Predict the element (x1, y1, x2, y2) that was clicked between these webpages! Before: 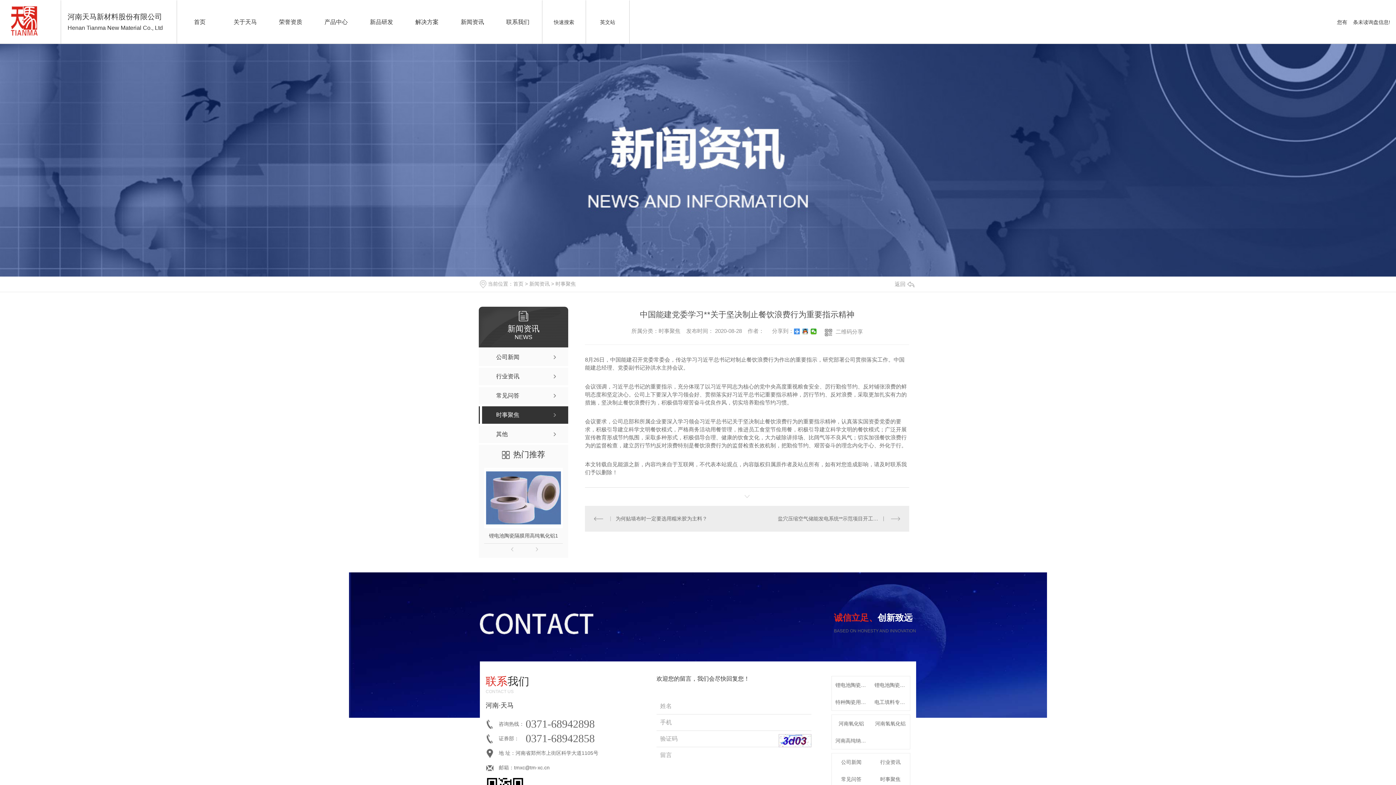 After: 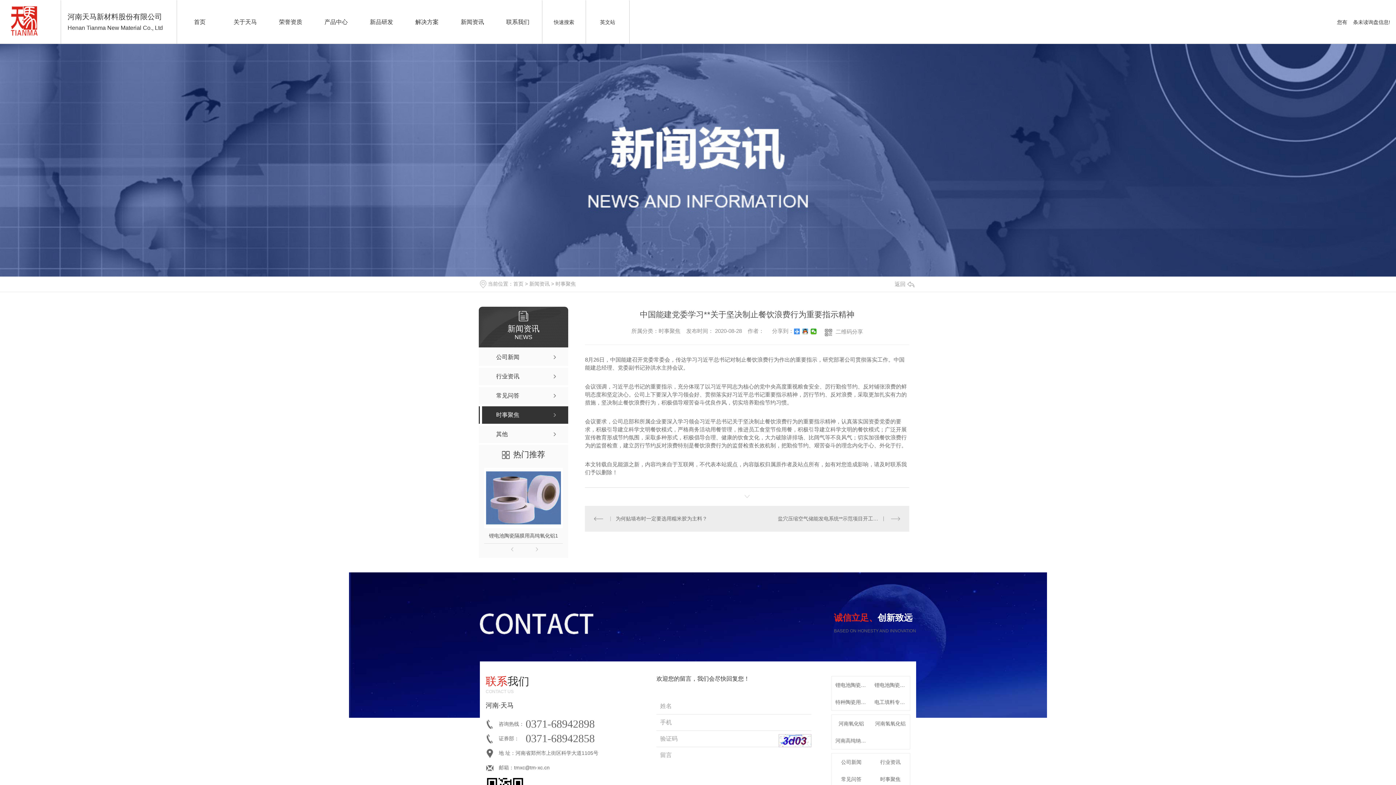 Action: bbox: (571, 43, 585, 58)